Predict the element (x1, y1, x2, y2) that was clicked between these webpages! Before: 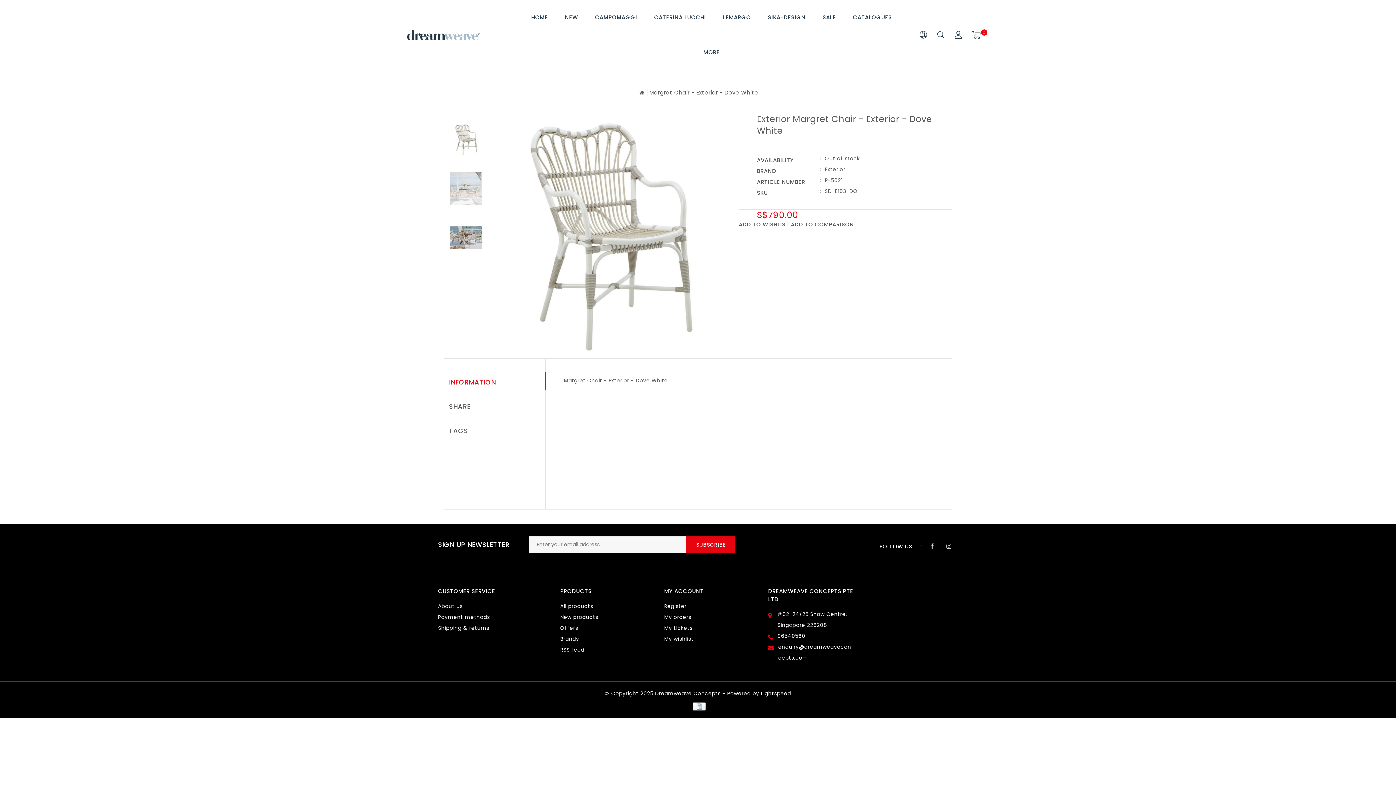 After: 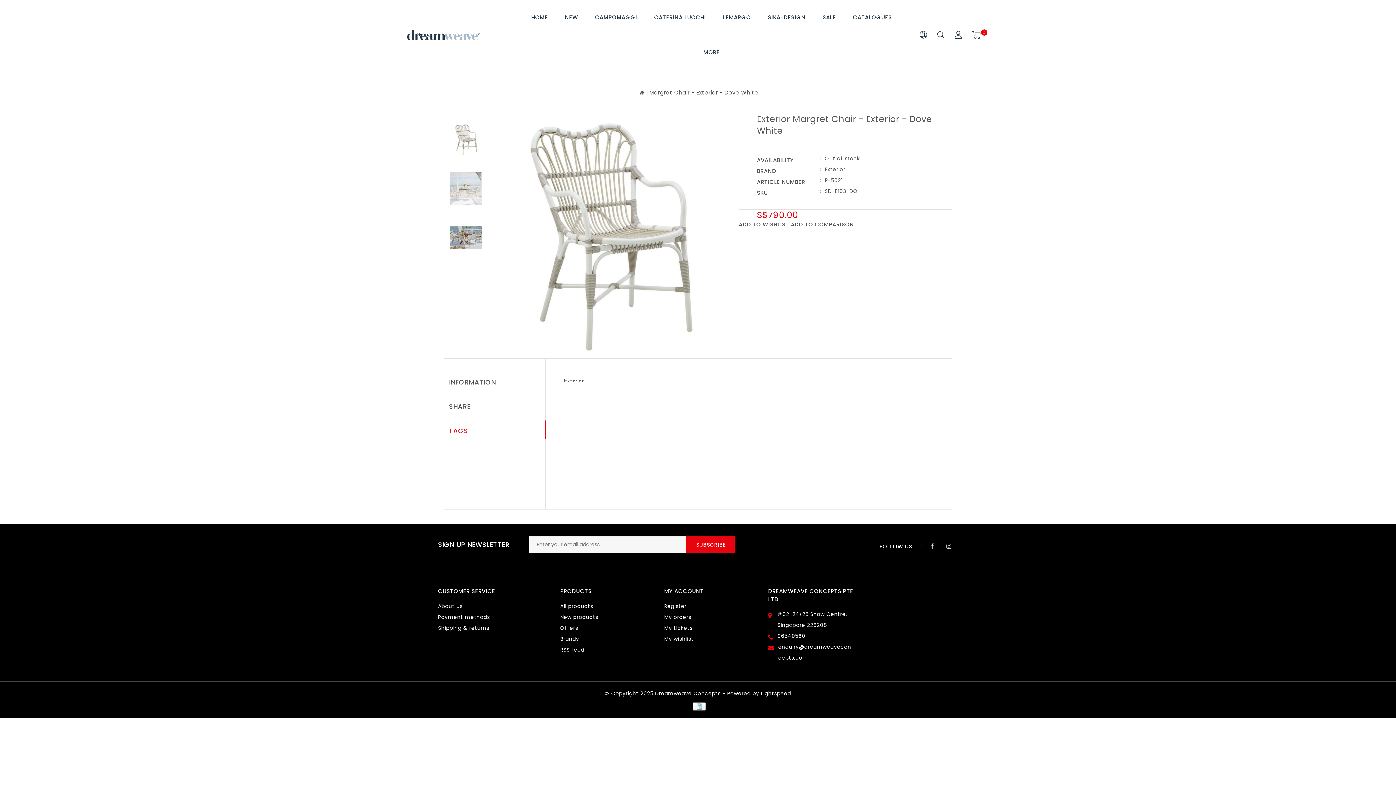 Action: label: TAGS bbox: (443, 420, 545, 444)